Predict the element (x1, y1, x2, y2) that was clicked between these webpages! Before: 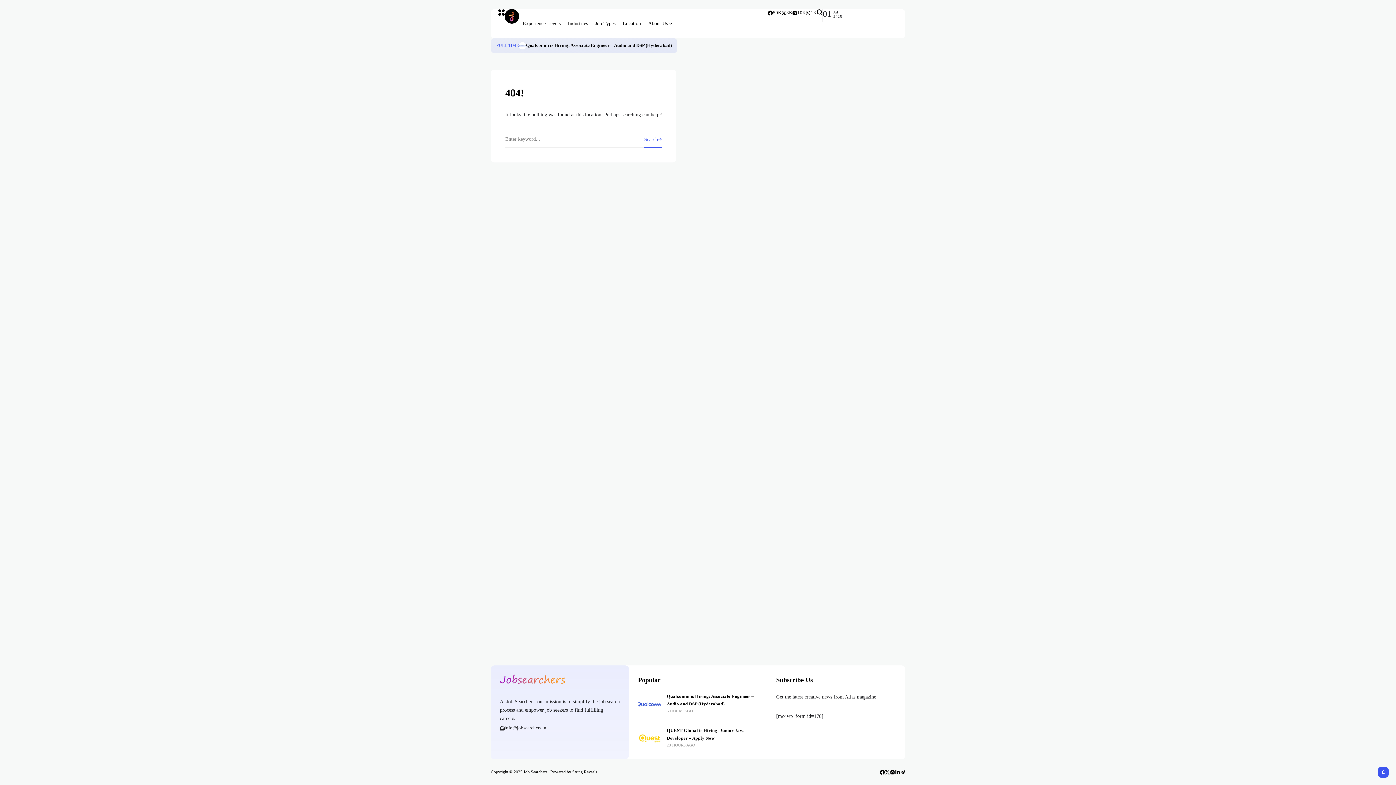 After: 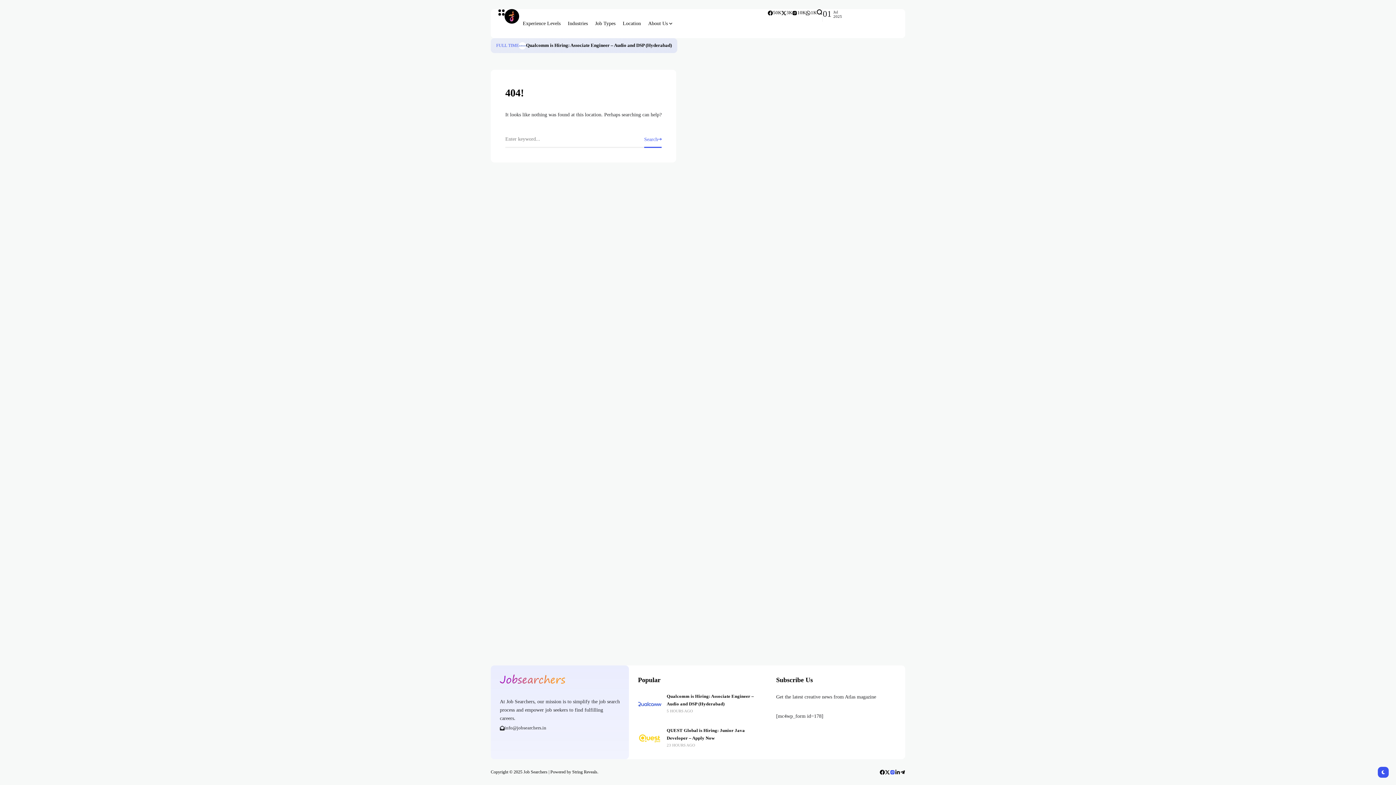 Action: bbox: (890, 770, 895, 775)